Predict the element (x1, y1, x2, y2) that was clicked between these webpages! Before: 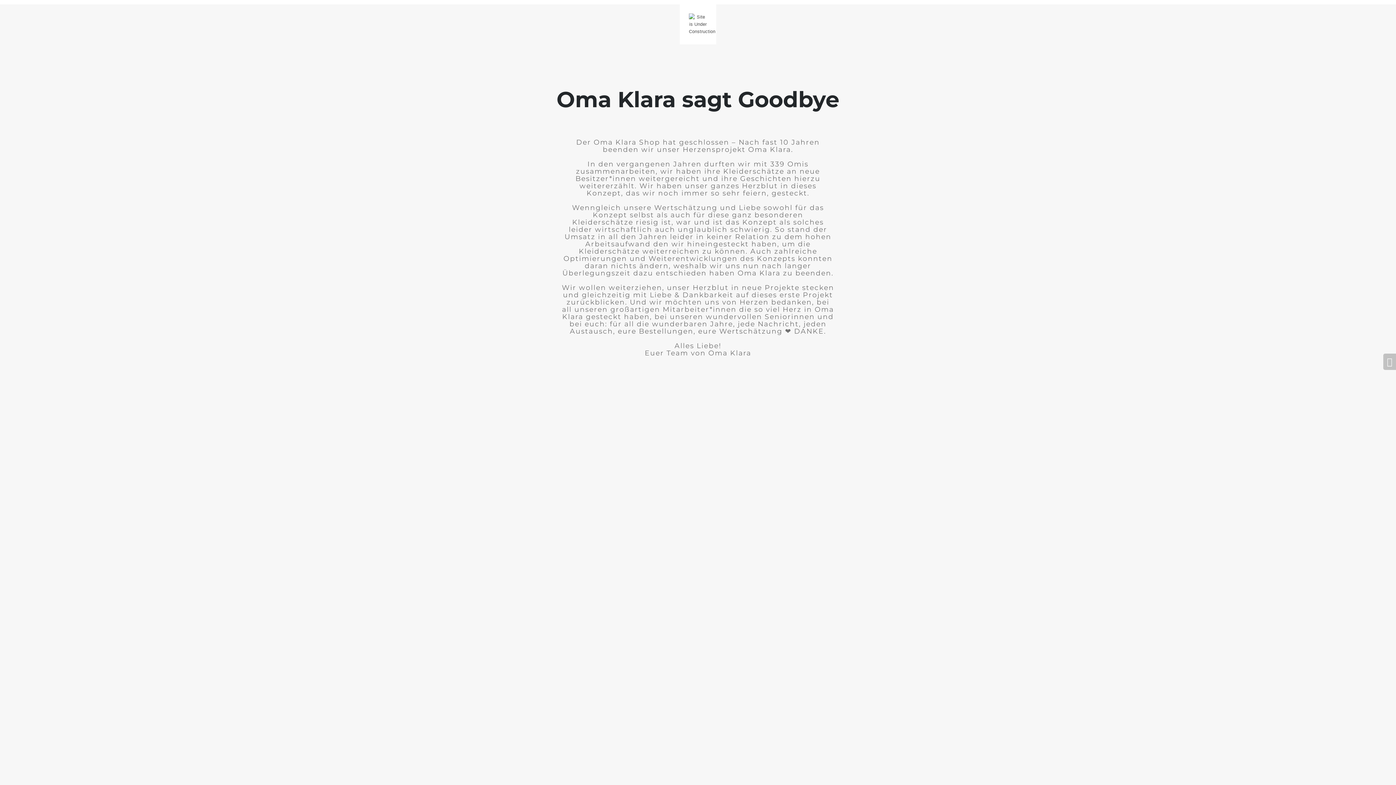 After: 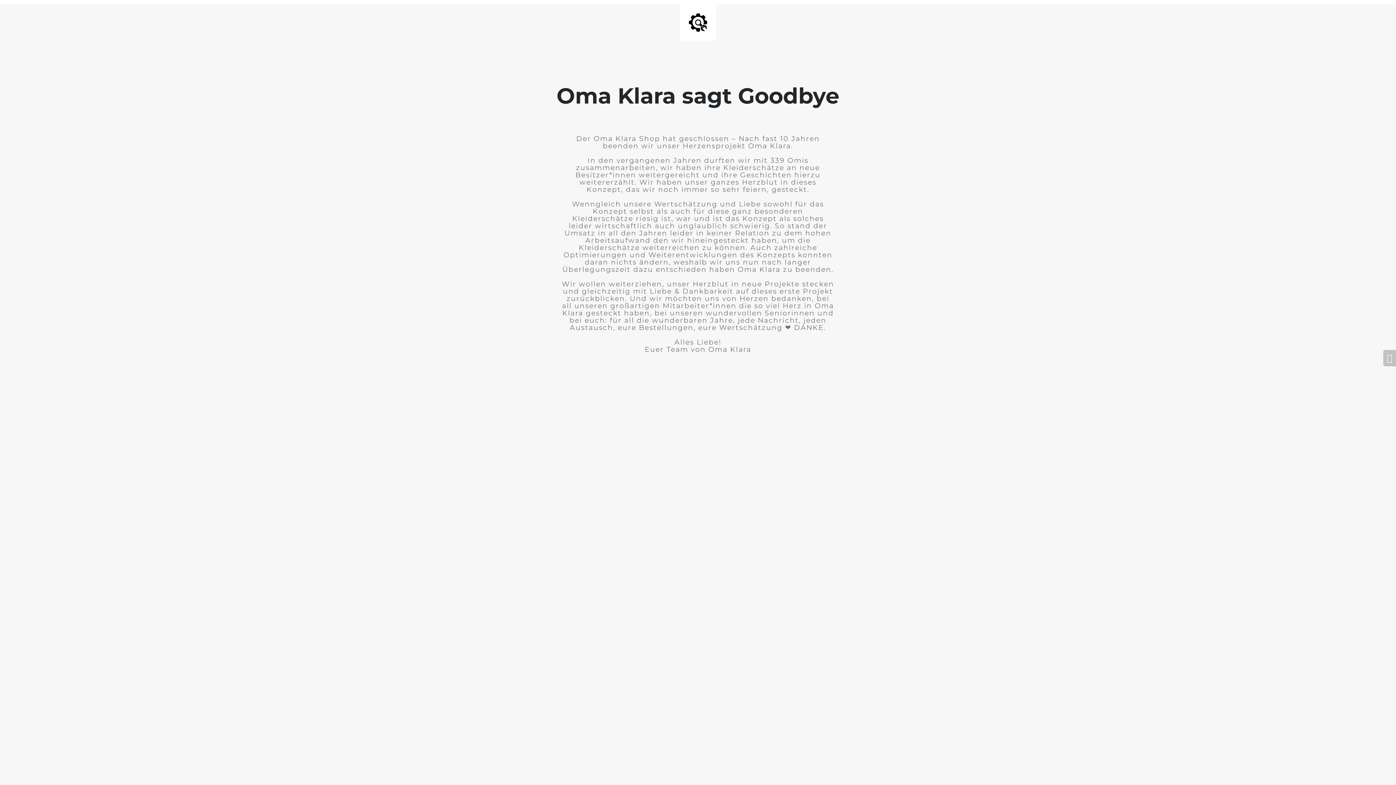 Action: bbox: (1383, 353, 1396, 370)